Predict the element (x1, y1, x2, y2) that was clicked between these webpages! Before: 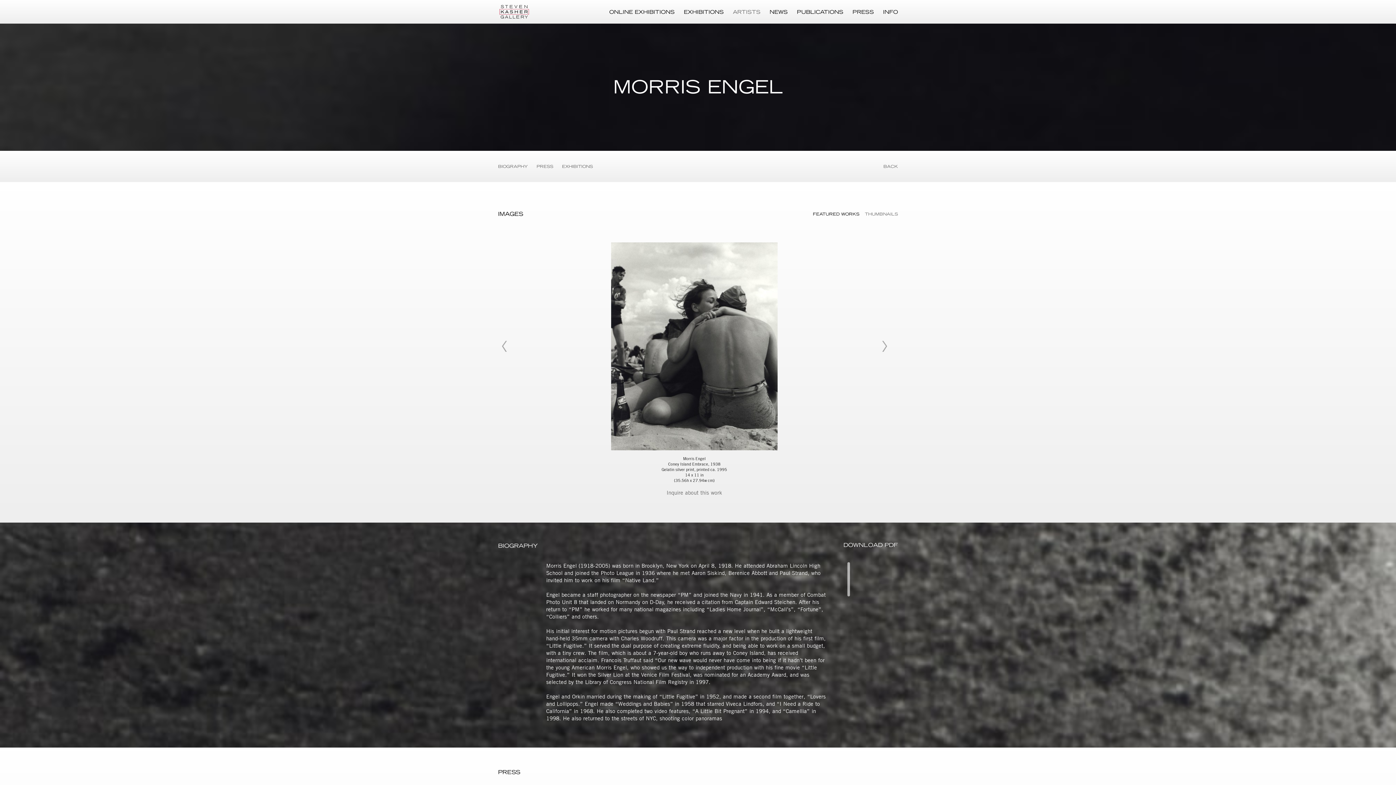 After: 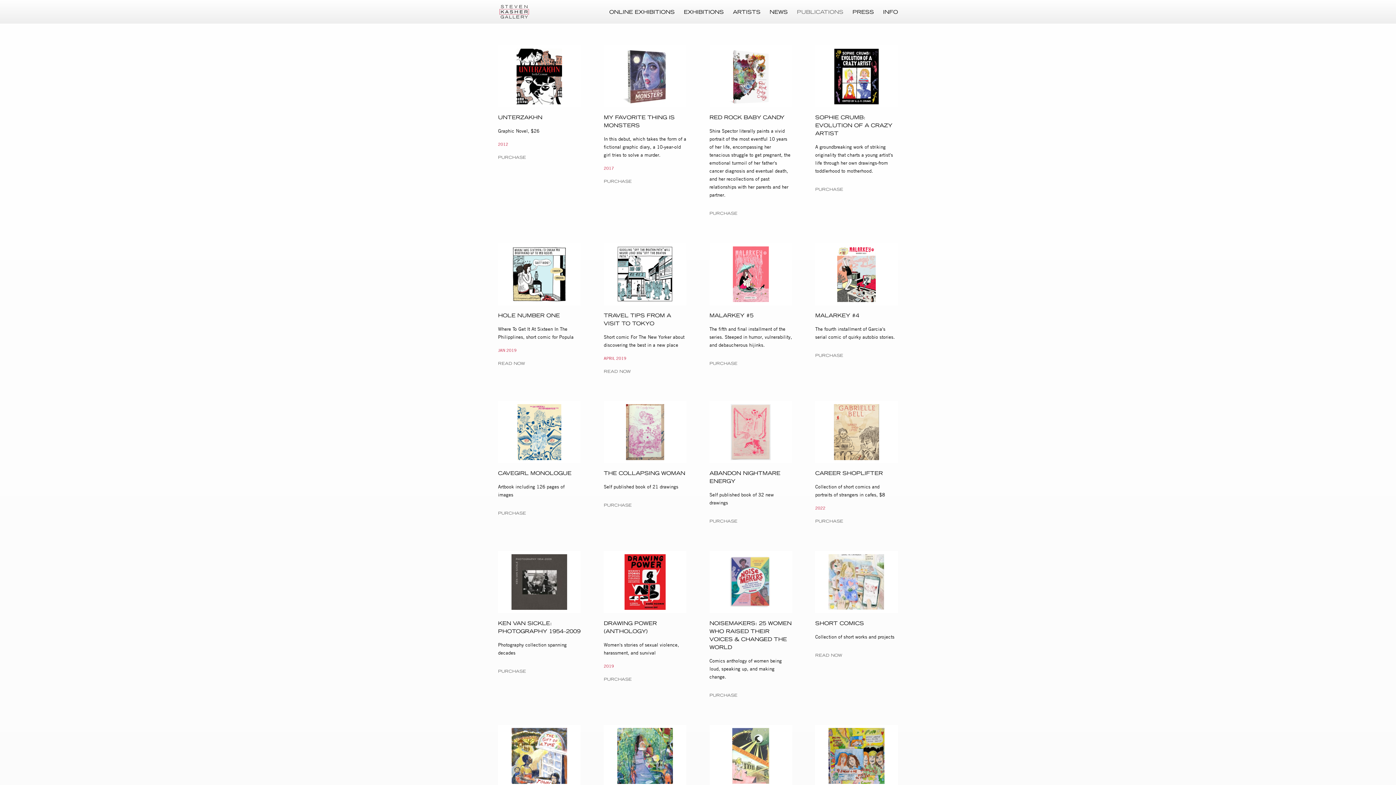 Action: bbox: (797, 7, 843, 16) label: PUBLICATIONS